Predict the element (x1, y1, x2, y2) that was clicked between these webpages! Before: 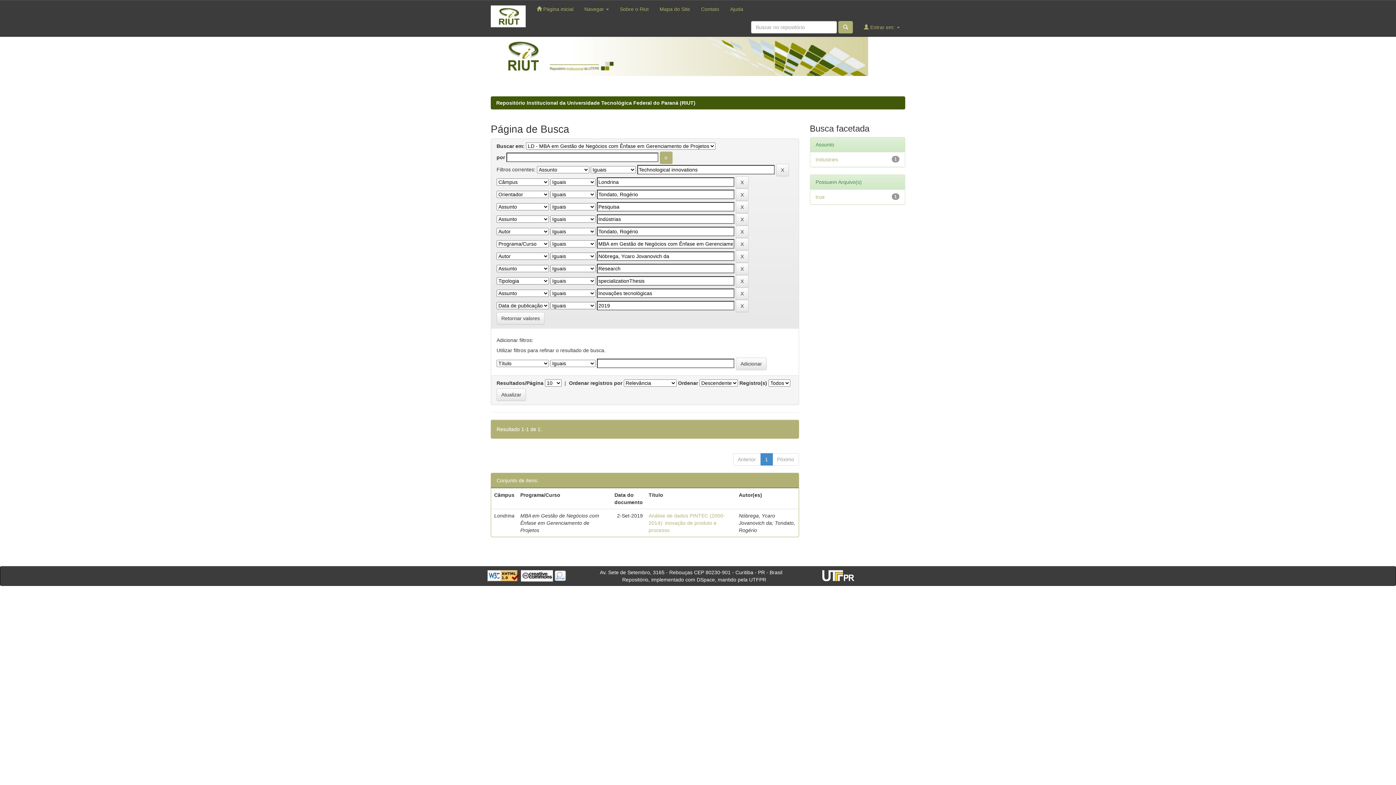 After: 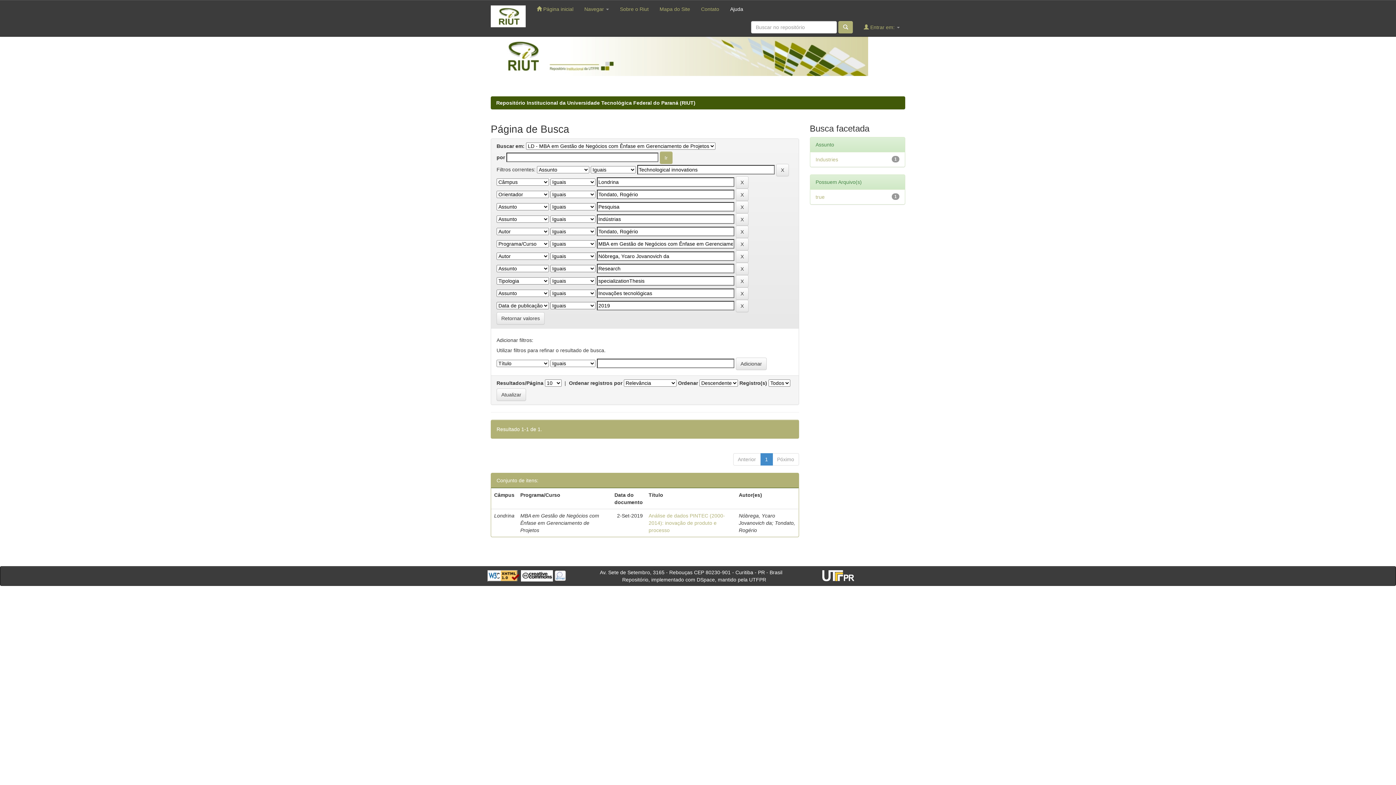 Action: bbox: (724, 0, 748, 18) label: Ajuda